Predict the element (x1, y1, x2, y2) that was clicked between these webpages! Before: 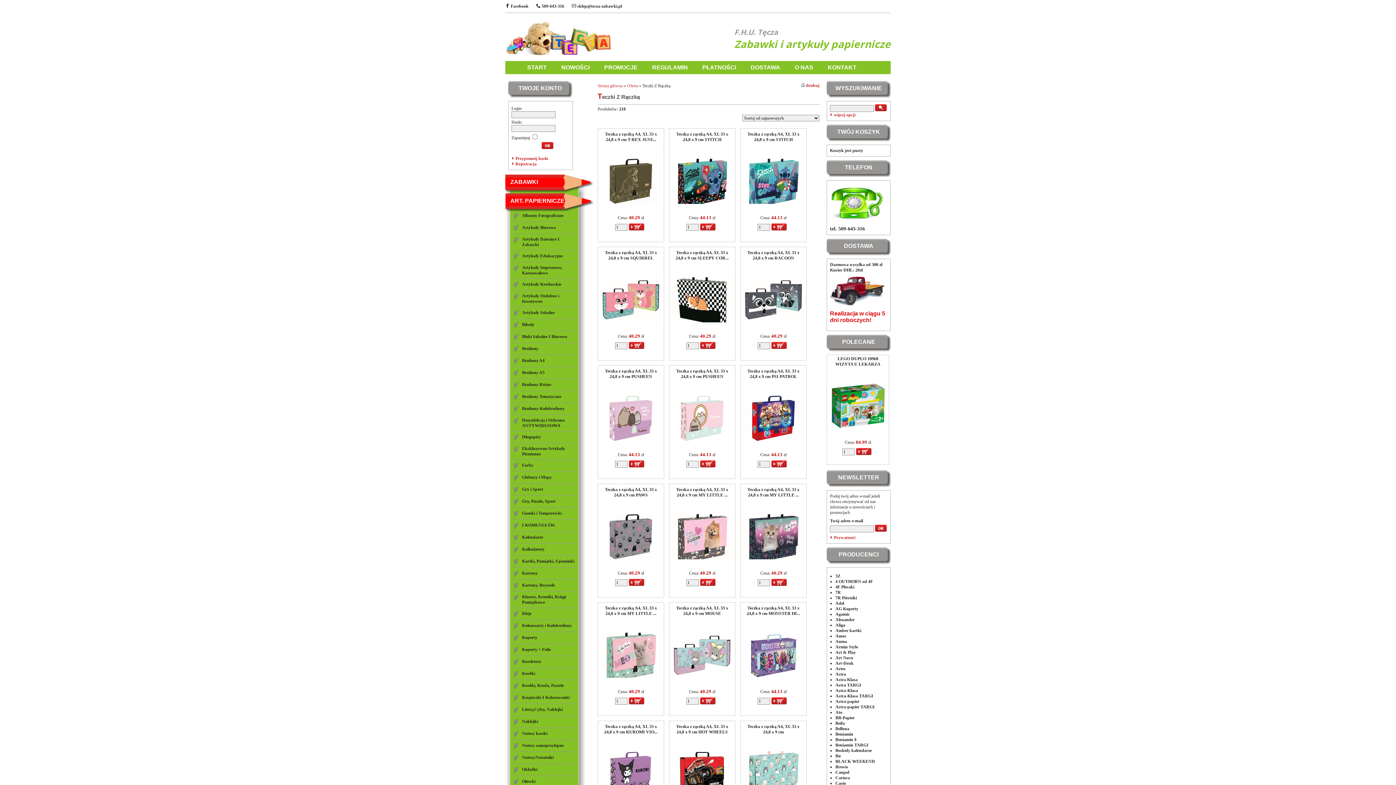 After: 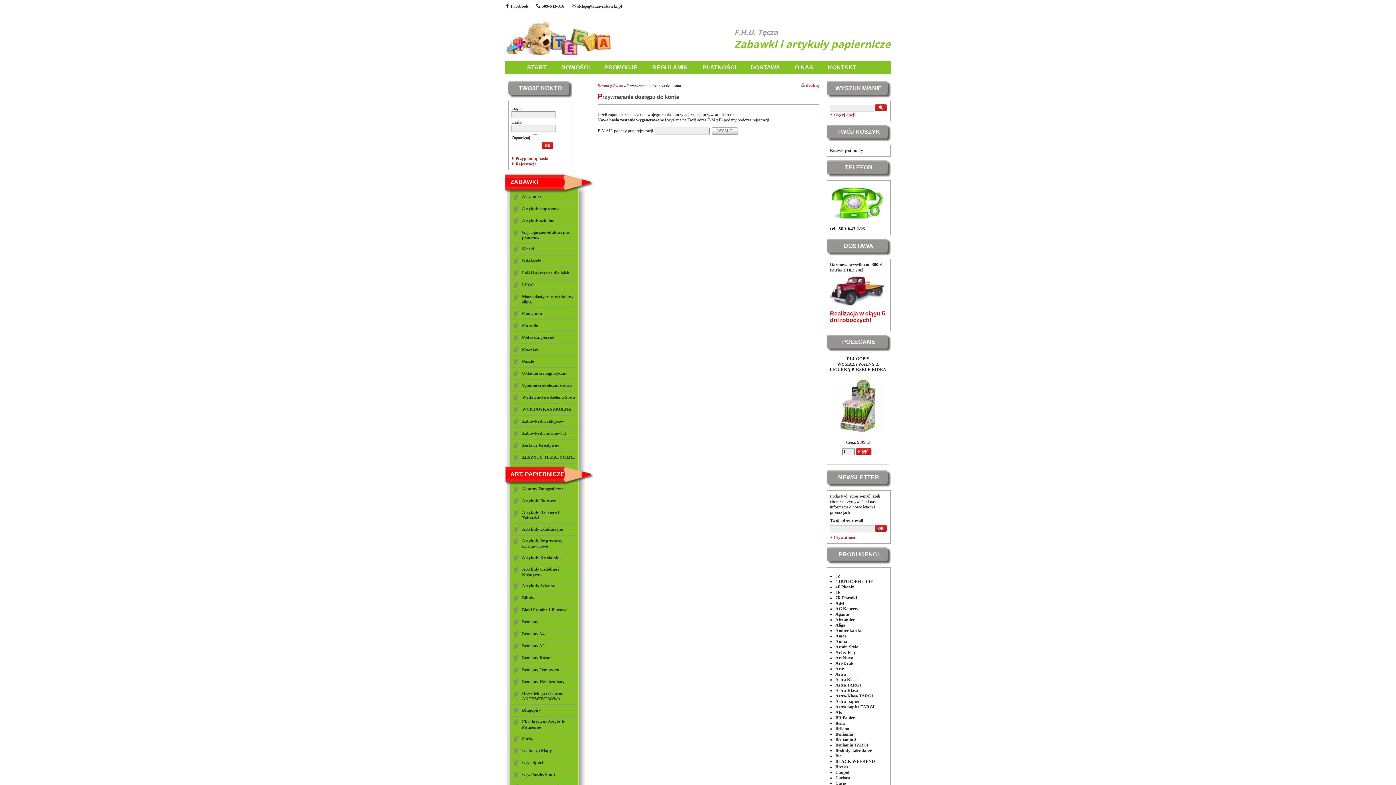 Action: label: Przypomnij hasło bbox: (515, 156, 548, 161)